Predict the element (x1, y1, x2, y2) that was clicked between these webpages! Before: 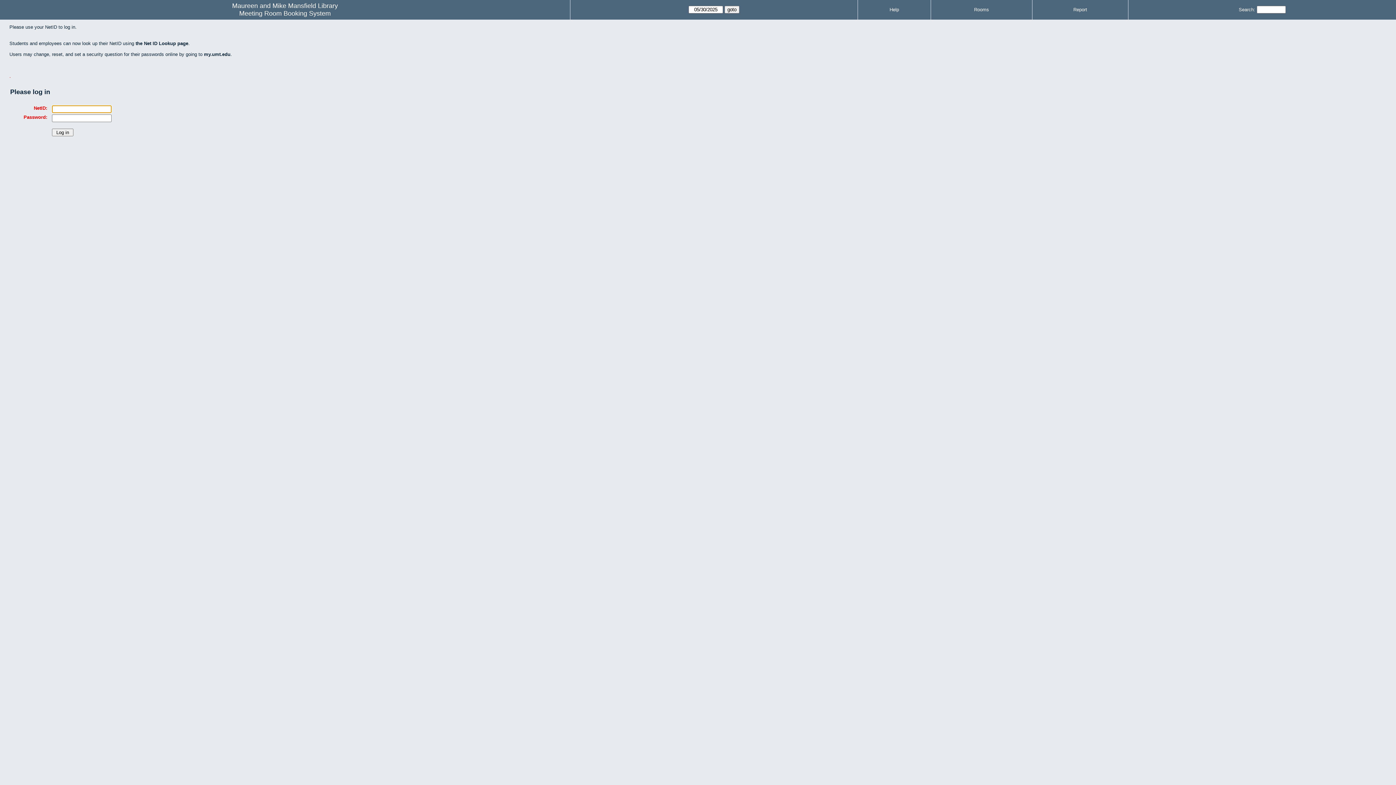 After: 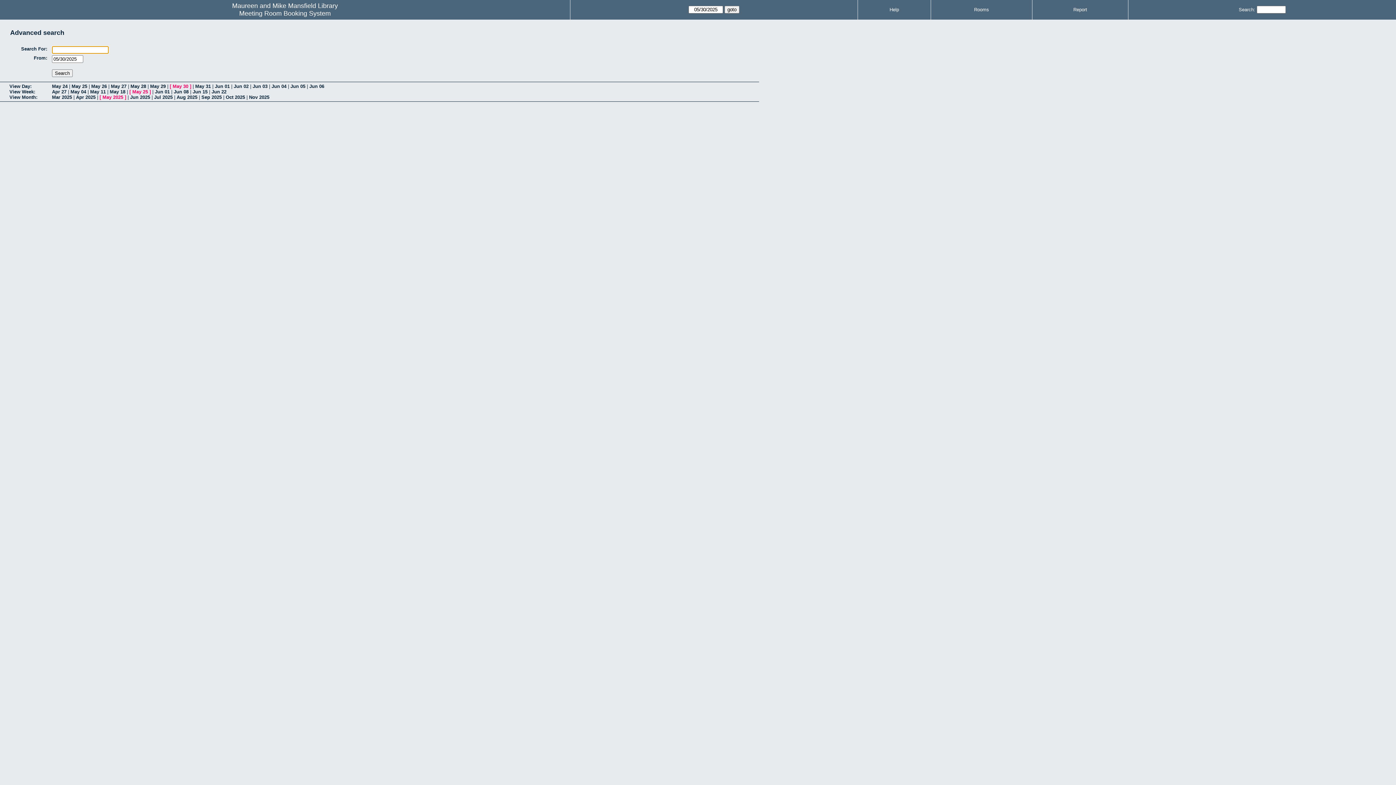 Action: bbox: (1239, 6, 1255, 12) label: Search: